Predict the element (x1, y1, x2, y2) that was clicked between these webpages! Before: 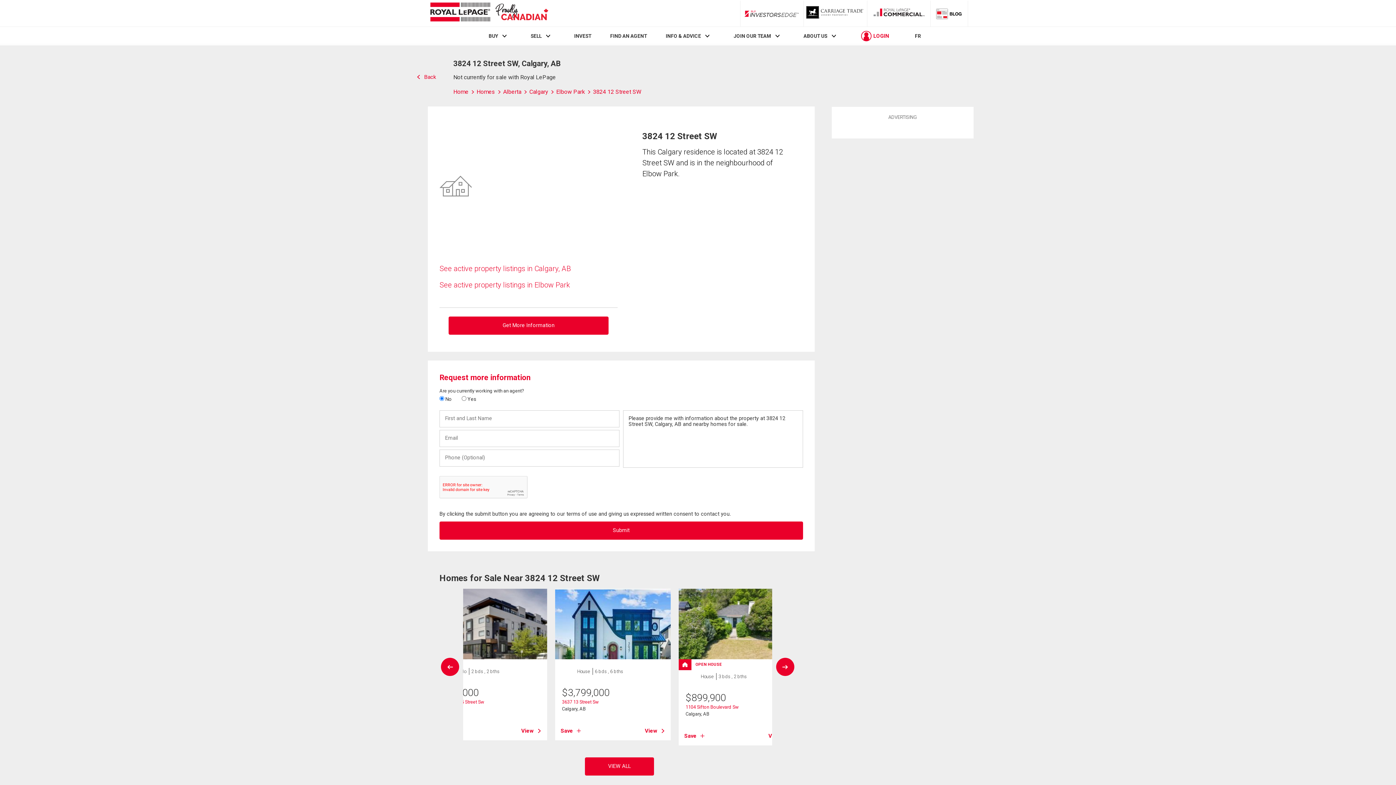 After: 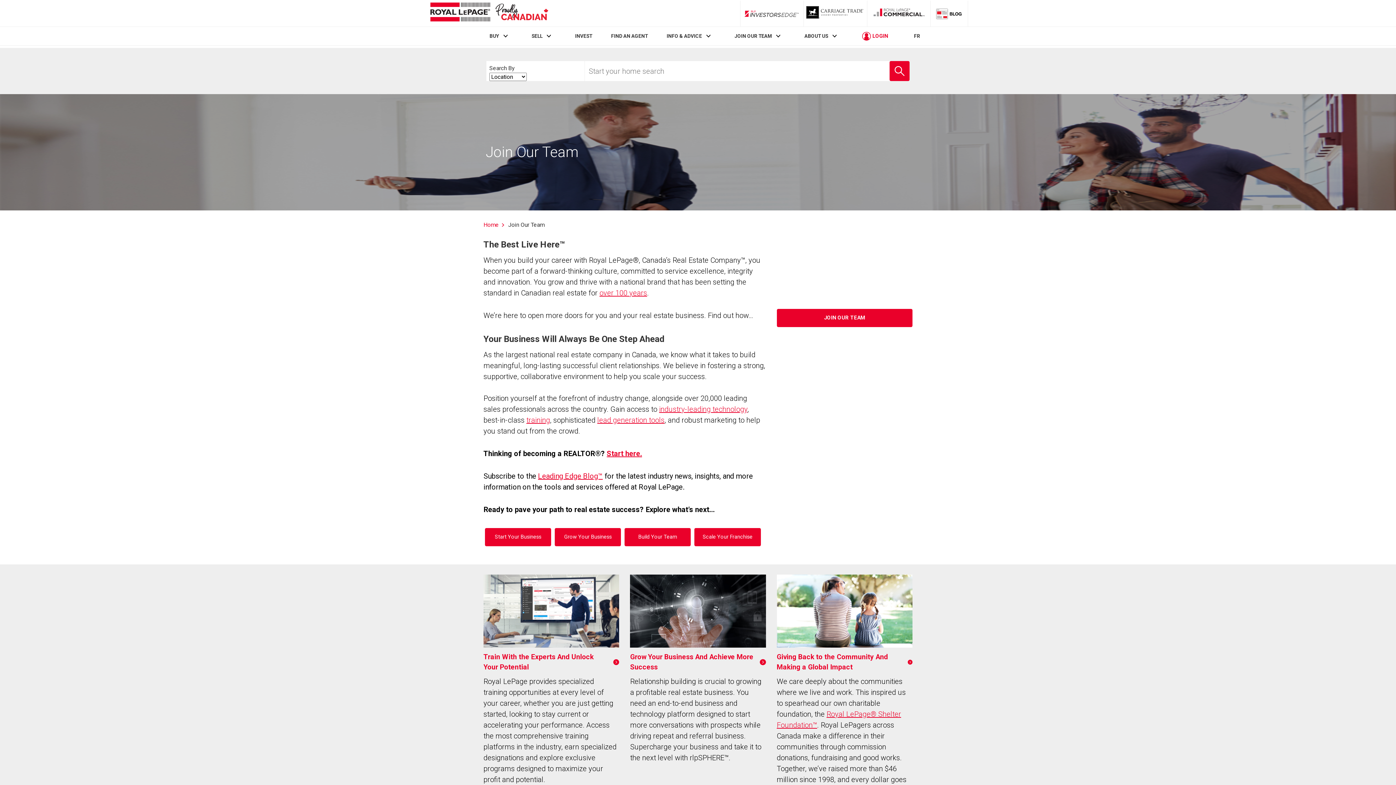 Action: bbox: (733, 33, 771, 39) label: JOIN OUR TEAM